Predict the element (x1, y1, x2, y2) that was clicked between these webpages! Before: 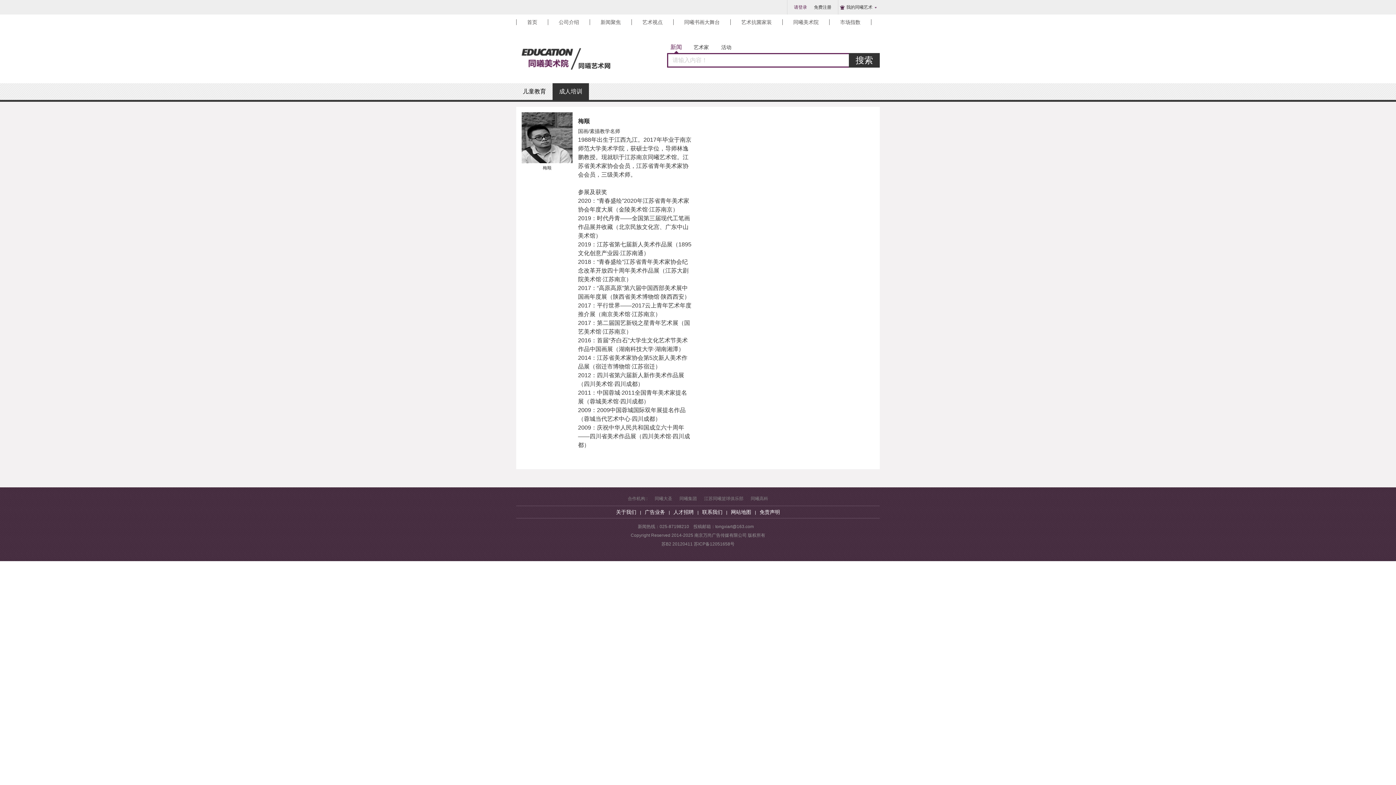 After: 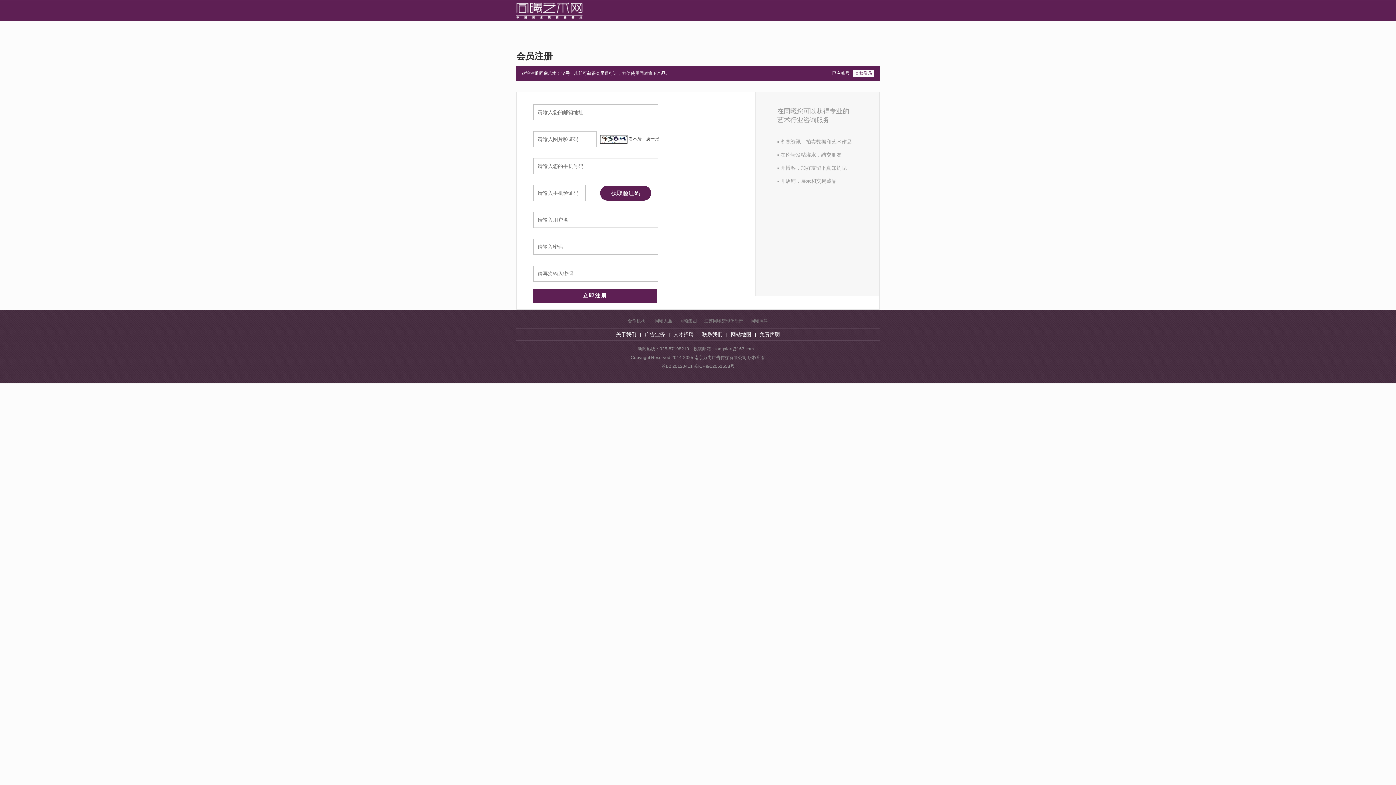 Action: bbox: (814, 4, 831, 9) label: 免费注册